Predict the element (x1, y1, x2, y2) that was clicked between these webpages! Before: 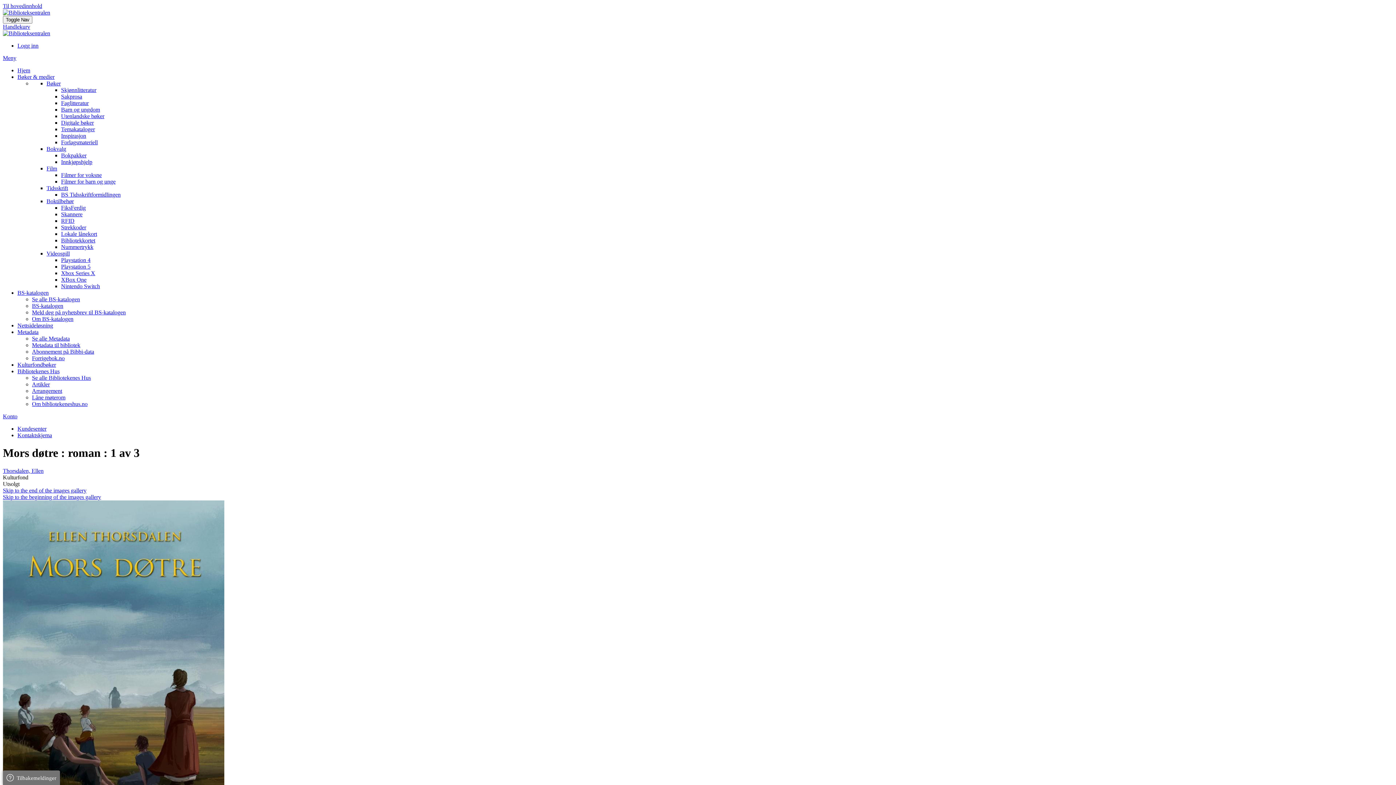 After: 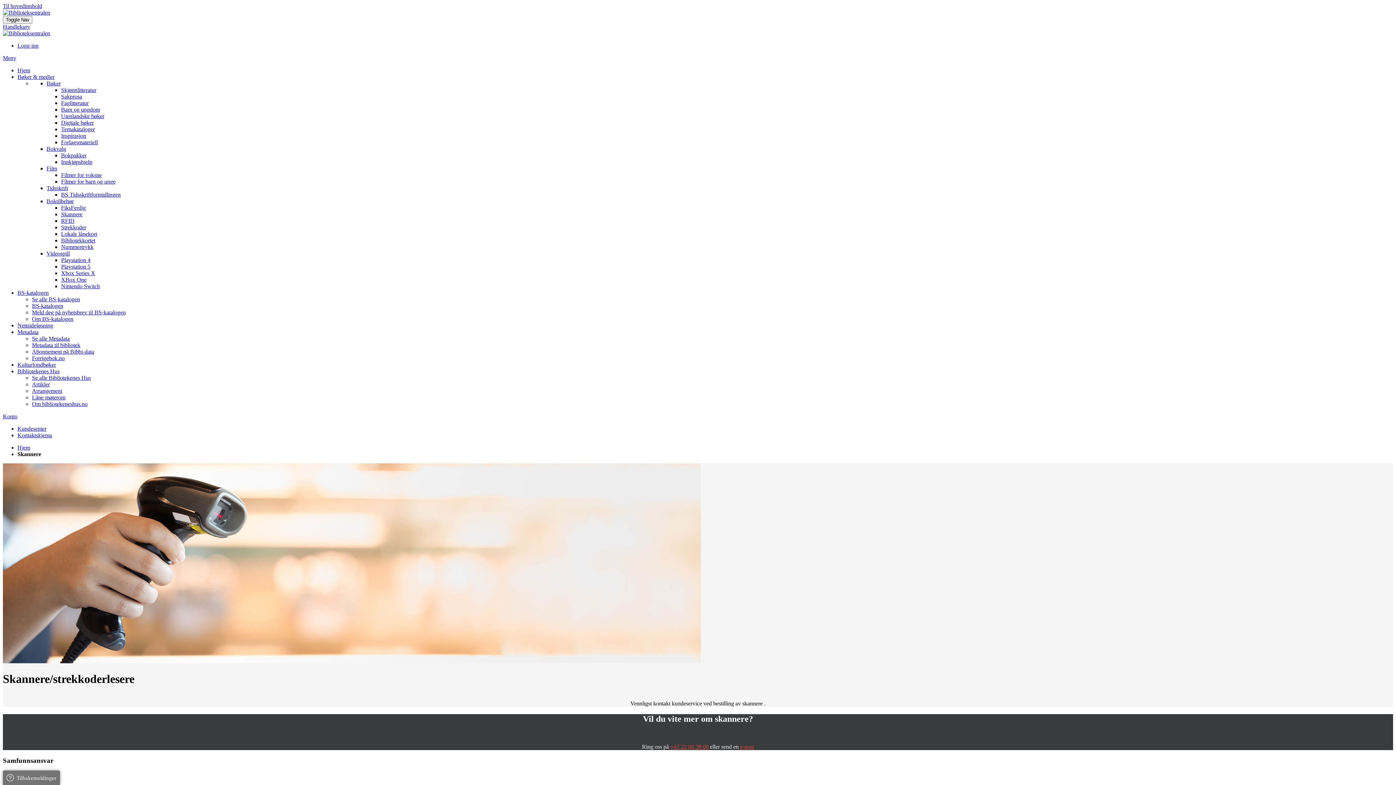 Action: bbox: (61, 211, 82, 217) label: Skannere